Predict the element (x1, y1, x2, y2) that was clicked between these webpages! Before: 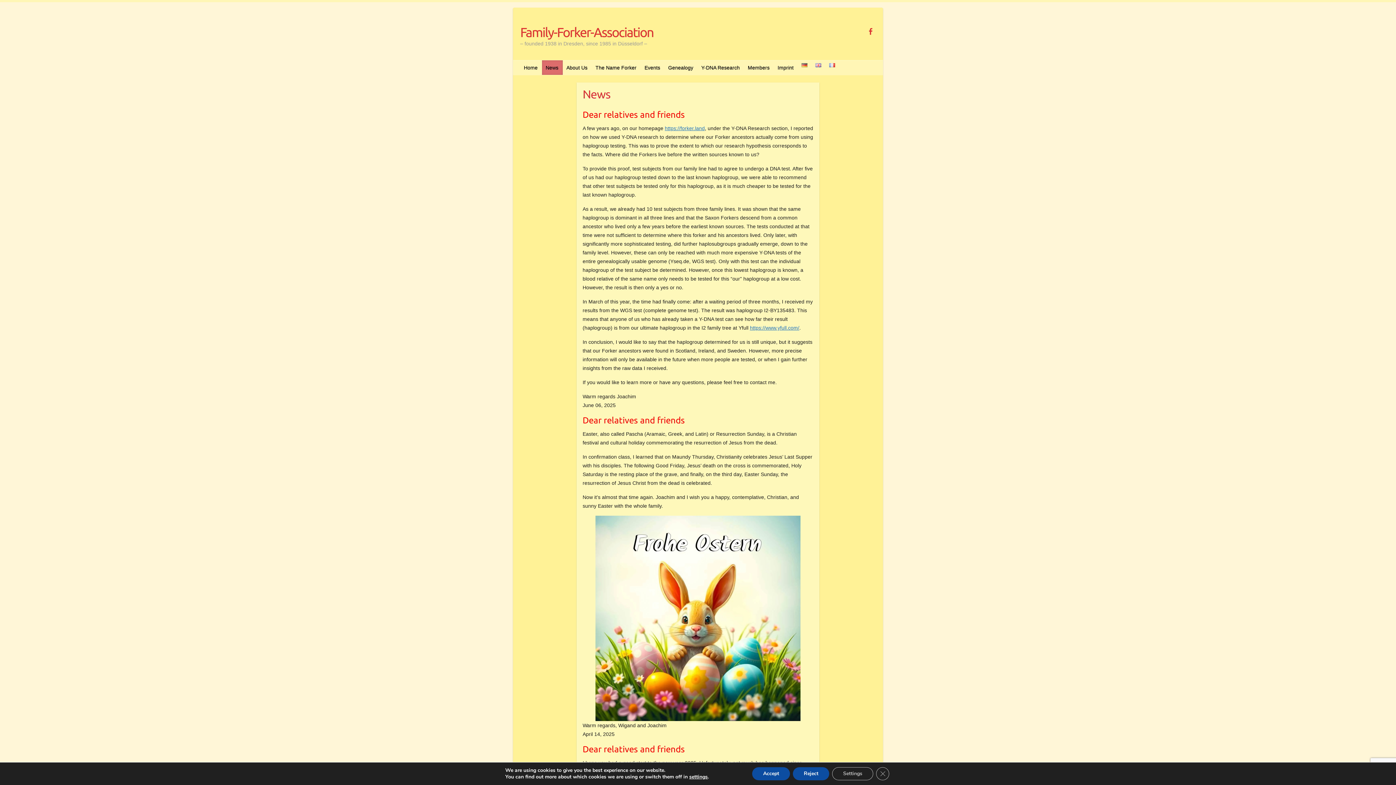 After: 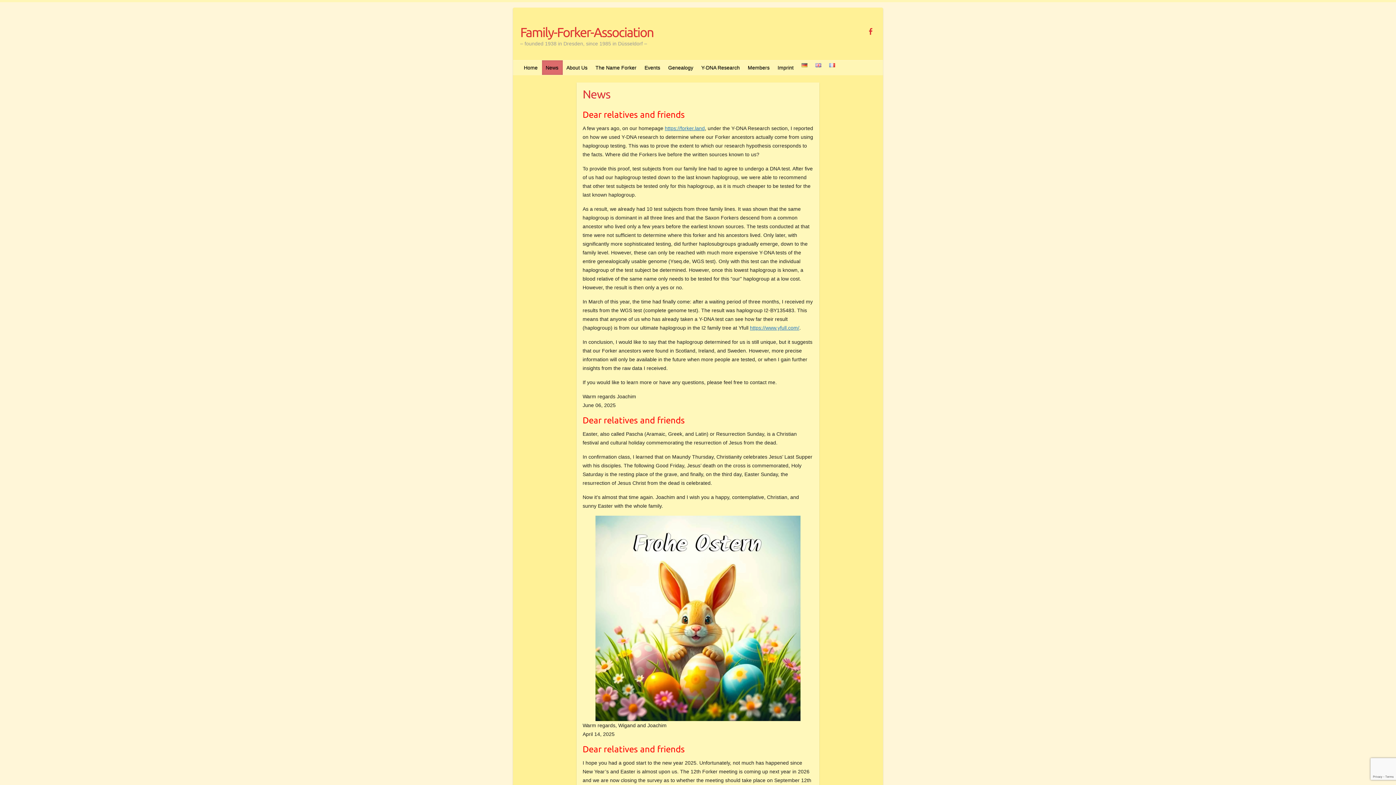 Action: bbox: (793, 767, 829, 780) label: Reject